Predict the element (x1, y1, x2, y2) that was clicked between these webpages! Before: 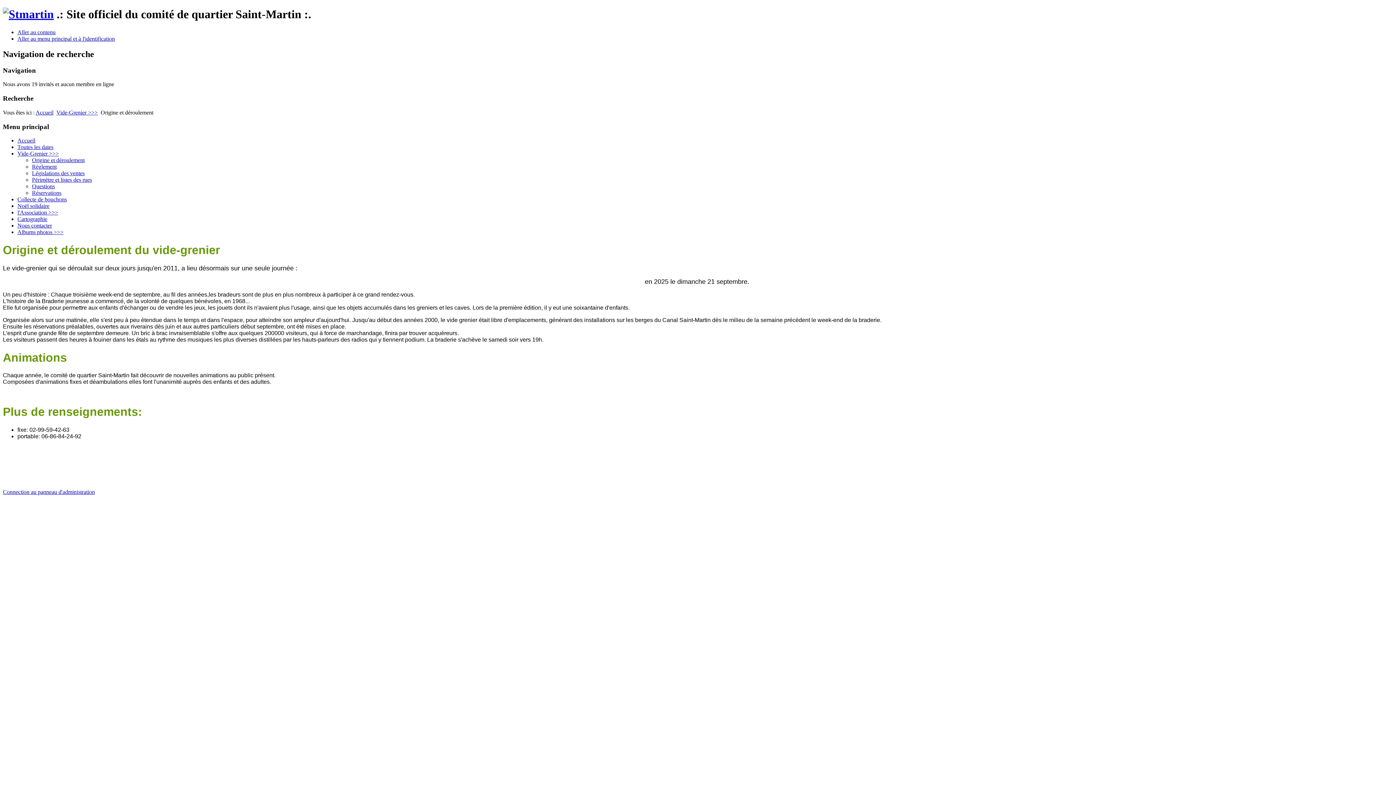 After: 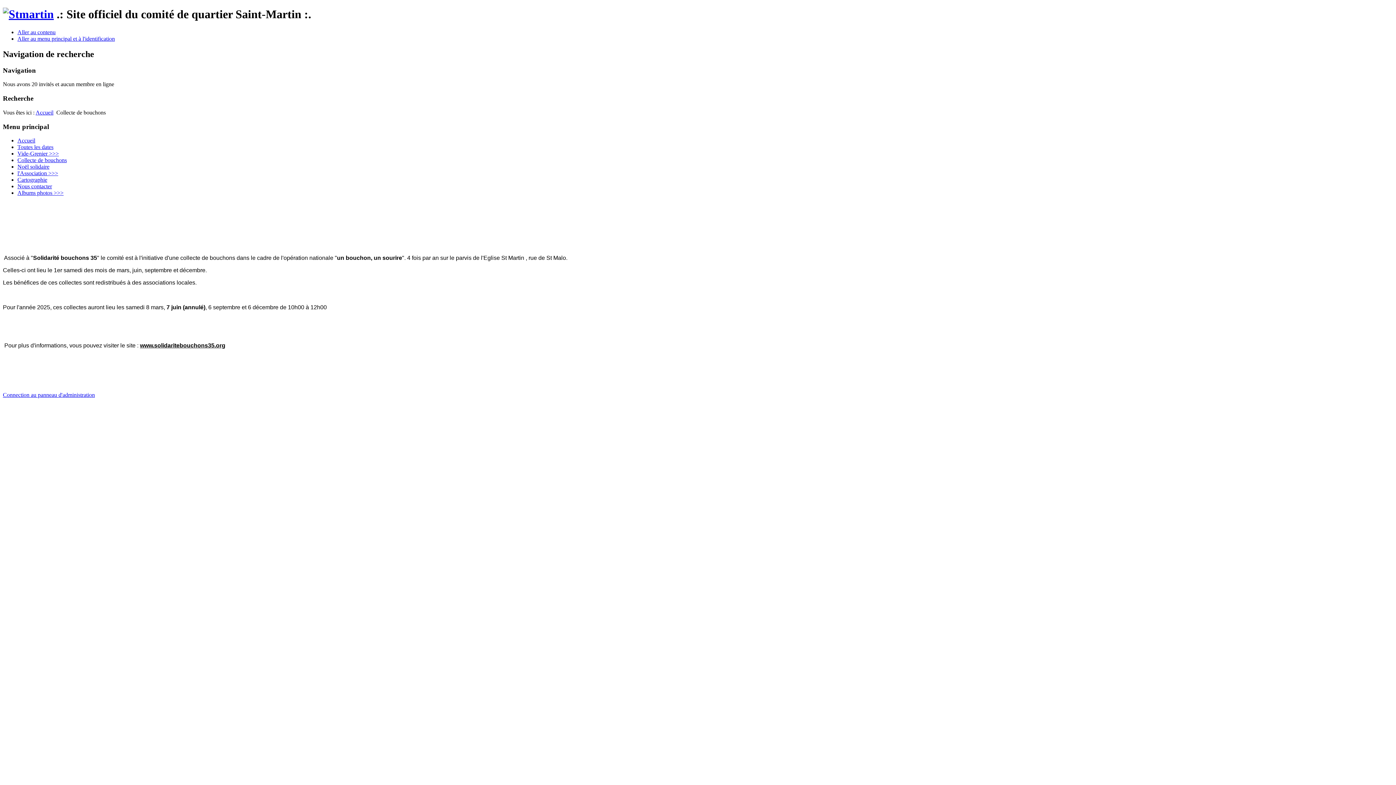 Action: bbox: (17, 196, 66, 202) label: Collecte de bouchons